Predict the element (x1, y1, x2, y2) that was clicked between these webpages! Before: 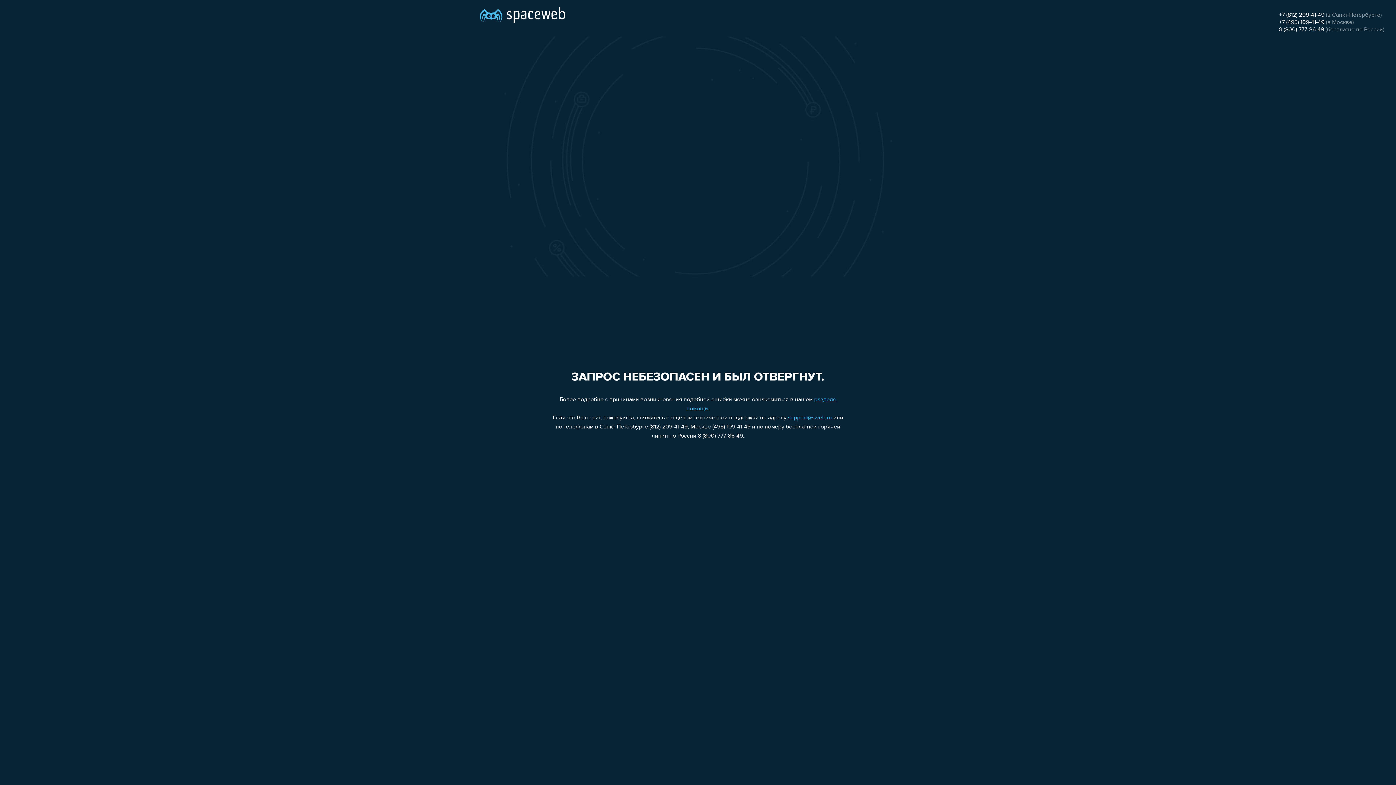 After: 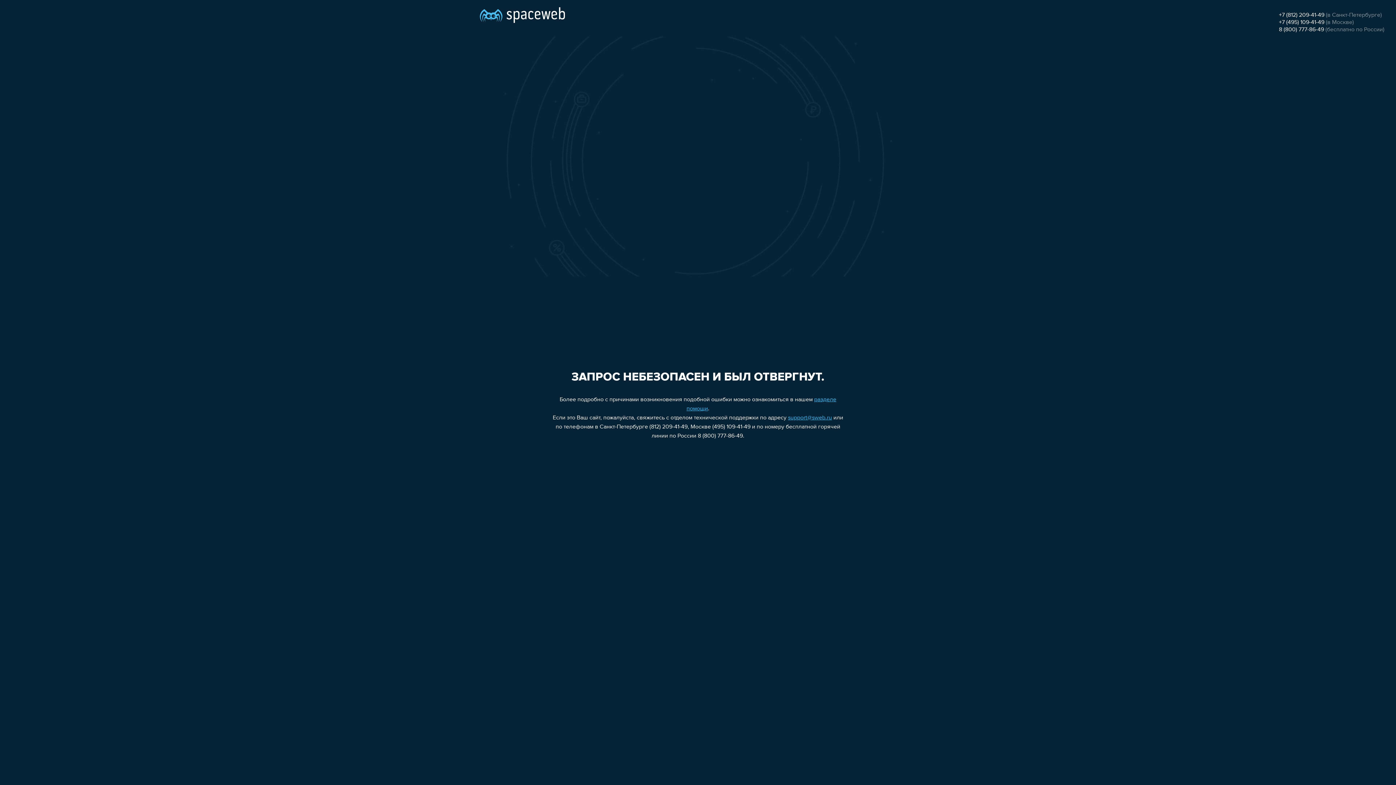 Action: bbox: (1279, 12, 1324, 18) label: +7 (812) 209-41-49